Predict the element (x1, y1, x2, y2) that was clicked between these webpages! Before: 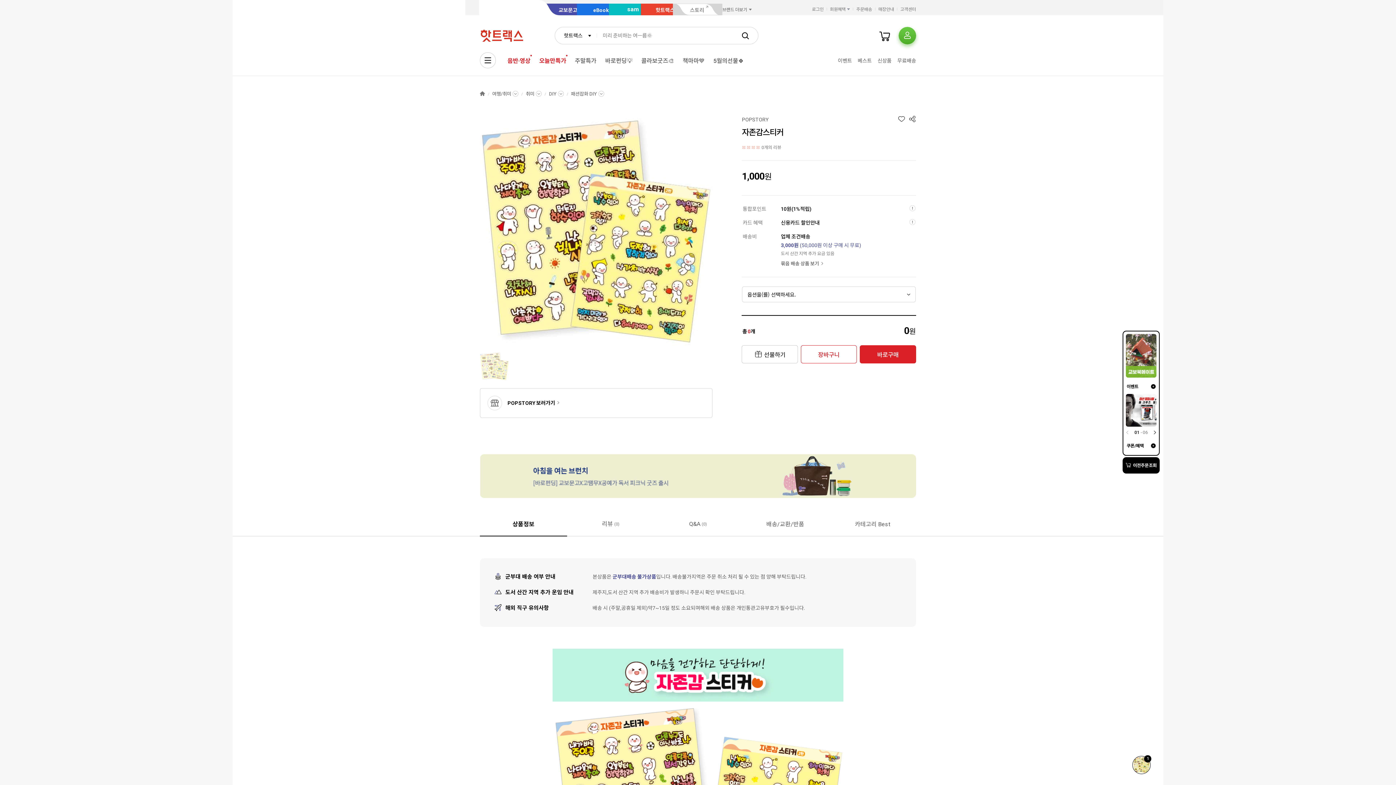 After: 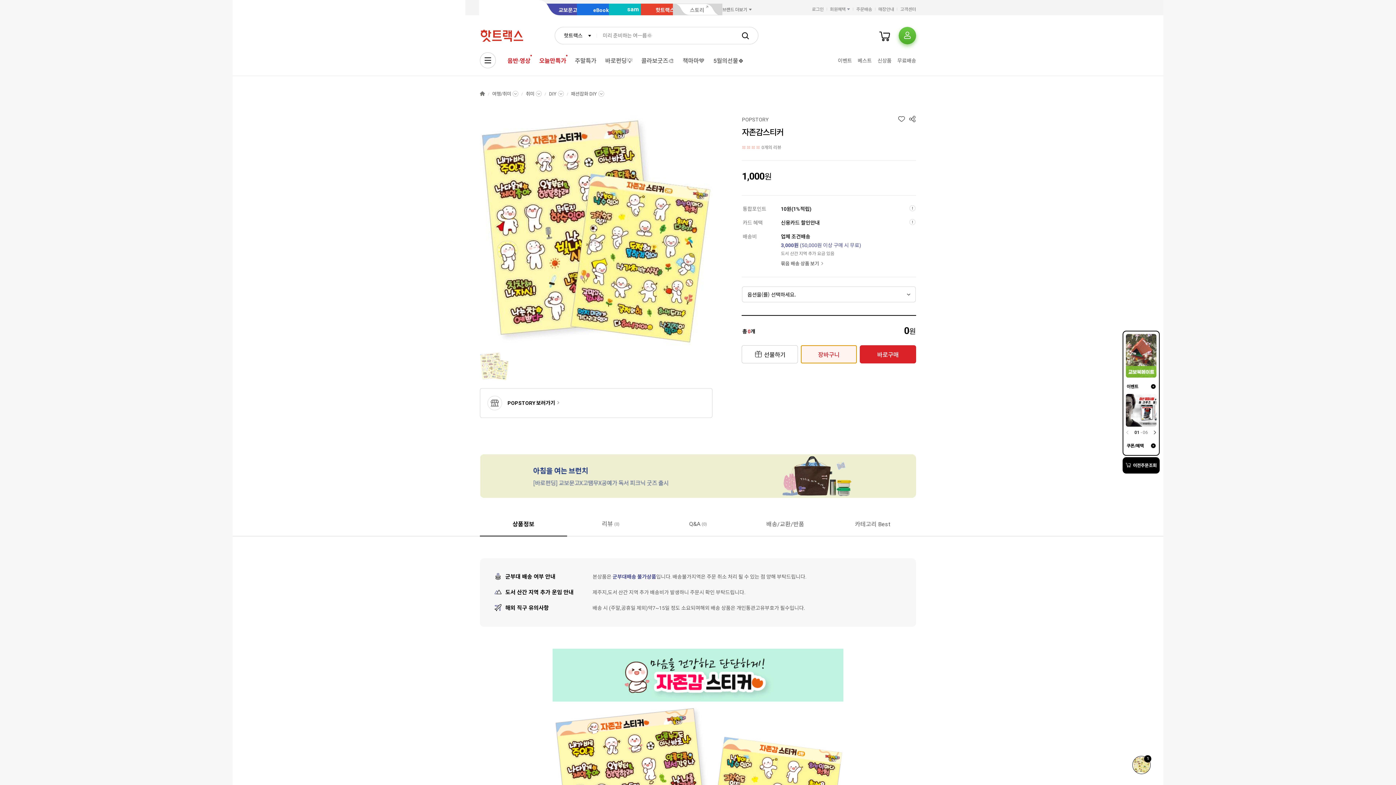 Action: label: 장바구니 bbox: (800, 345, 857, 363)